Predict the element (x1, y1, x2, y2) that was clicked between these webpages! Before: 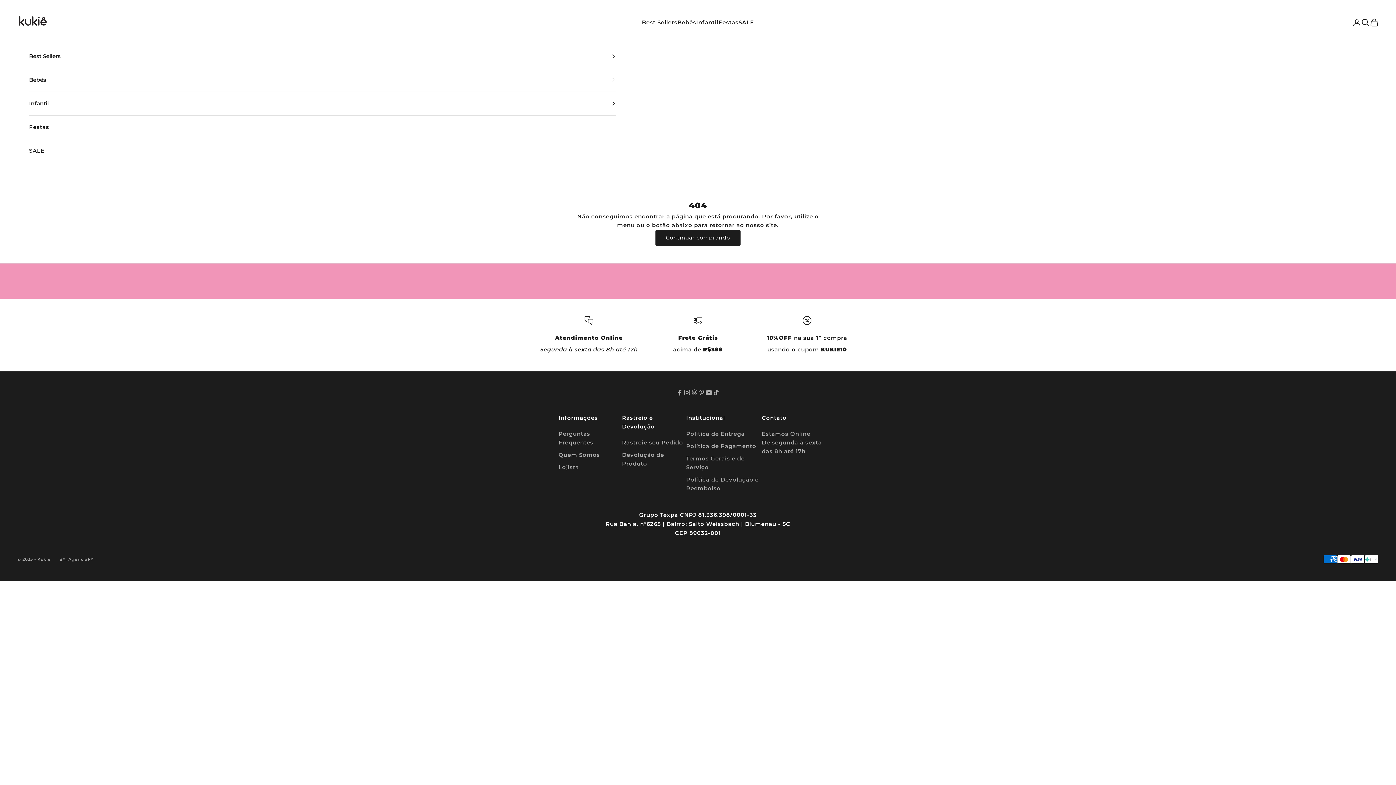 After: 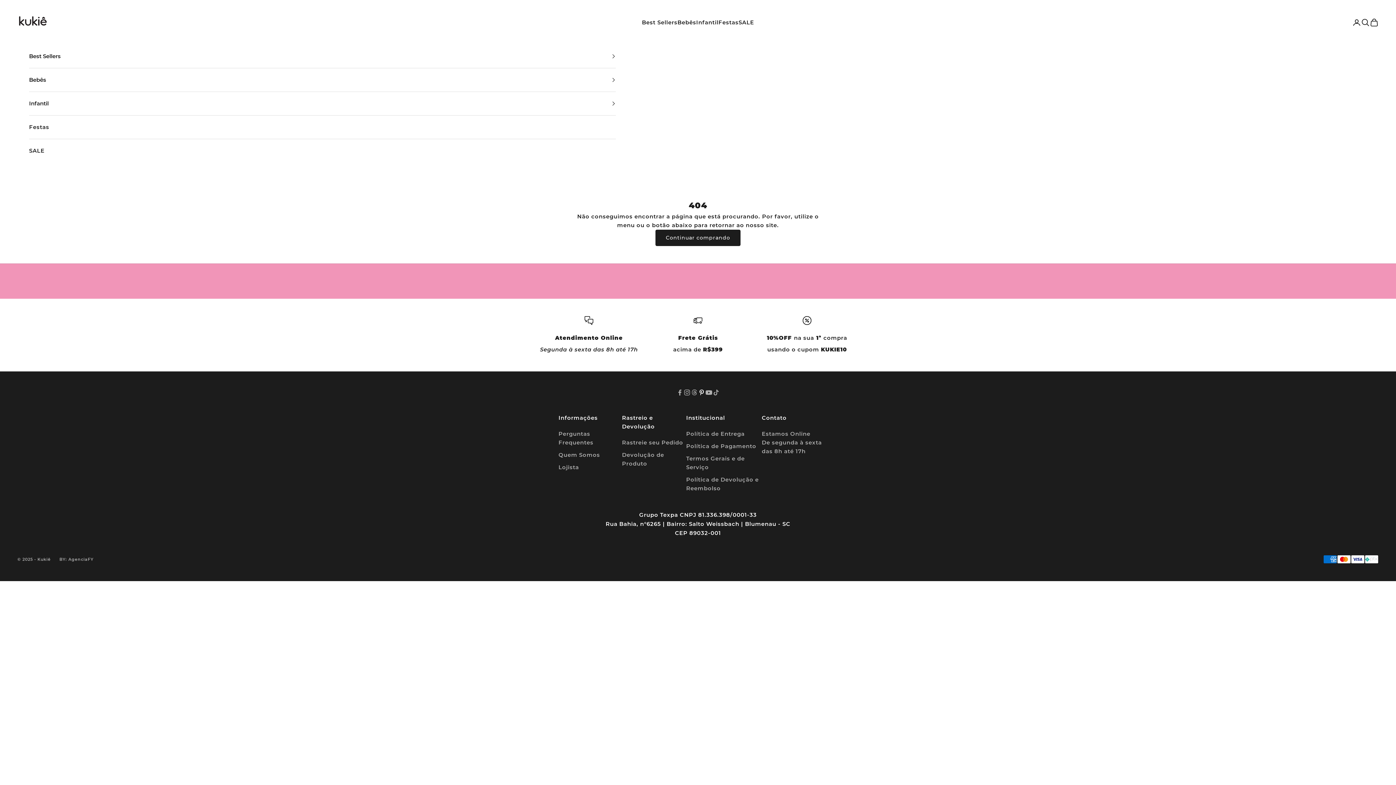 Action: bbox: (698, 389, 705, 396) label: Seguir em Pinterest